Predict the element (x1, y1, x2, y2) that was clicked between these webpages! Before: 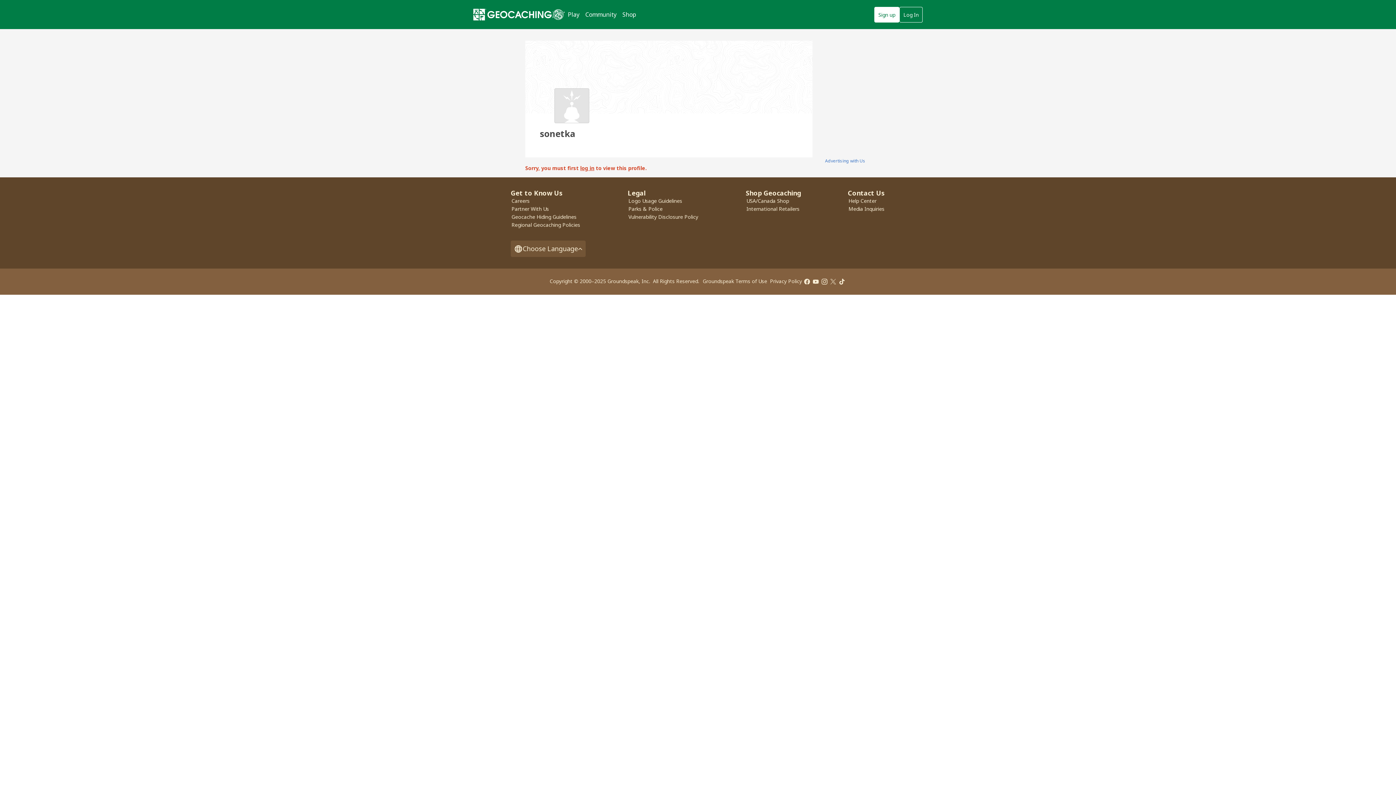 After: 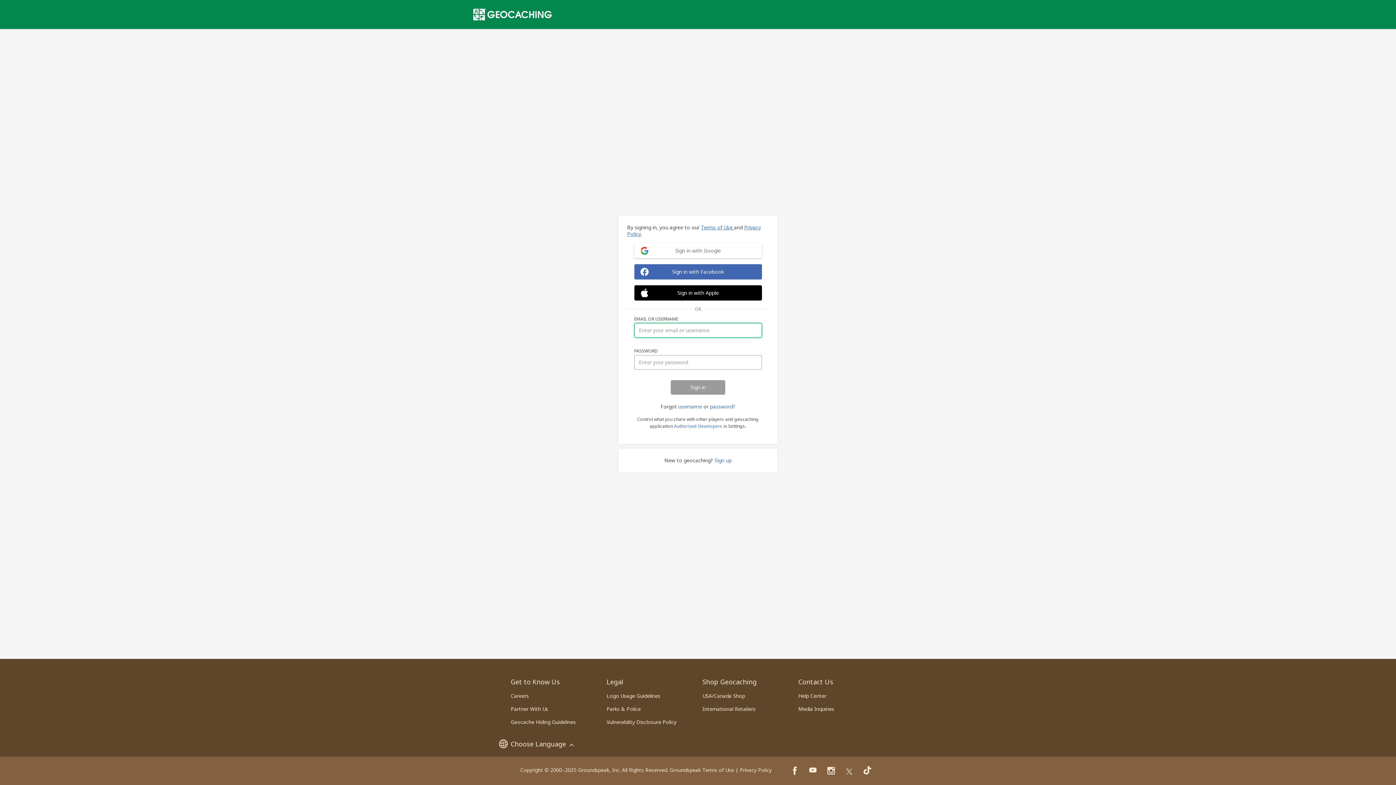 Action: bbox: (580, 164, 594, 171) label: log in